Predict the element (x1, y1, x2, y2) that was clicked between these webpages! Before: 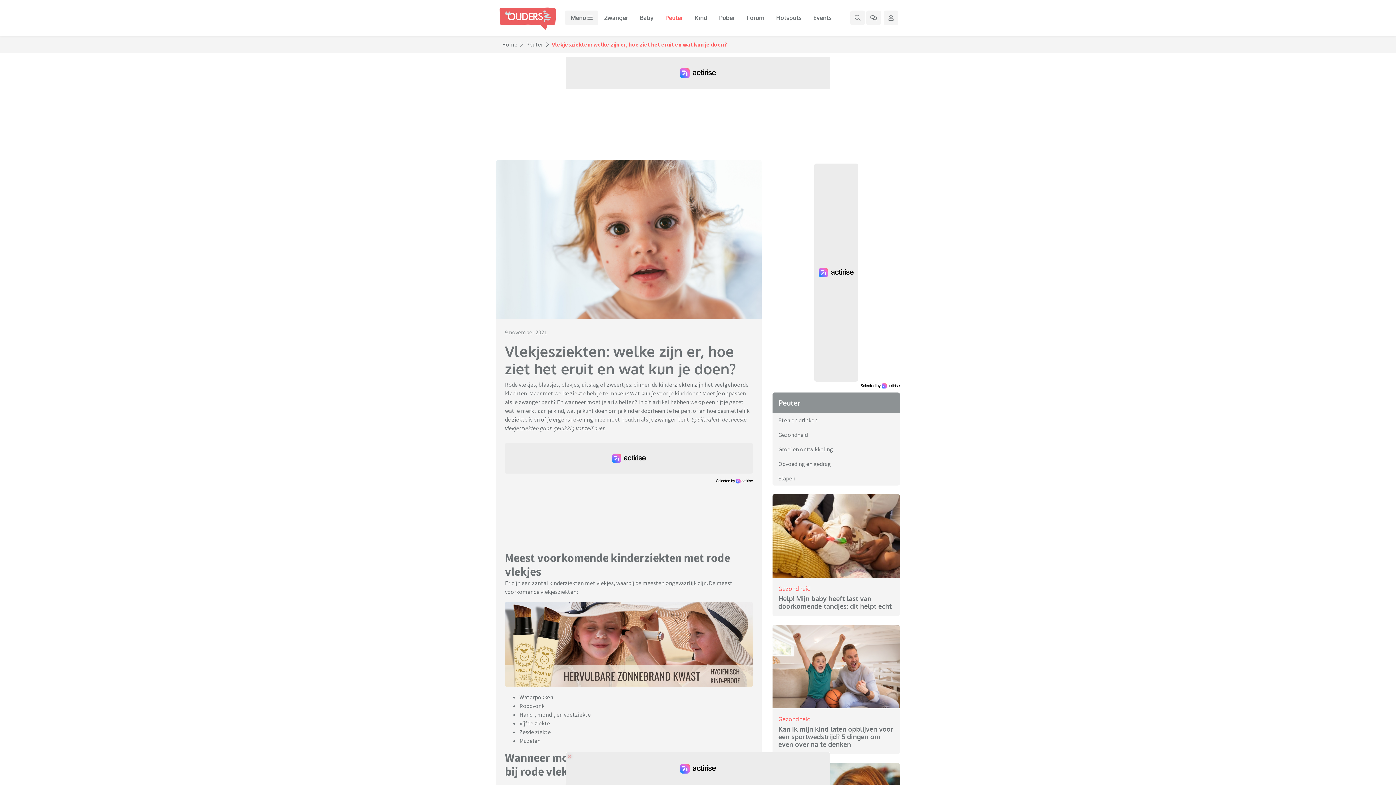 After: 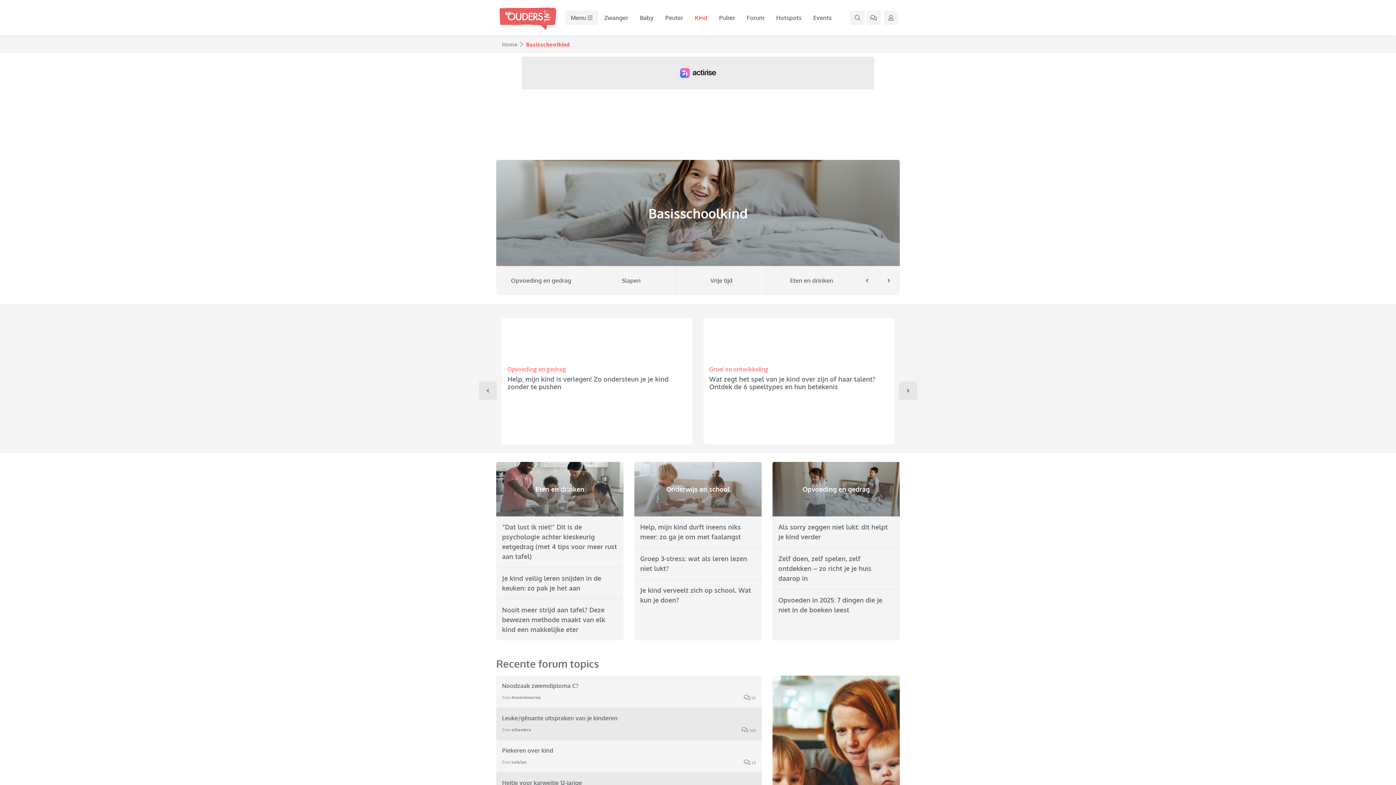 Action: bbox: (689, 10, 713, 25) label: Kind